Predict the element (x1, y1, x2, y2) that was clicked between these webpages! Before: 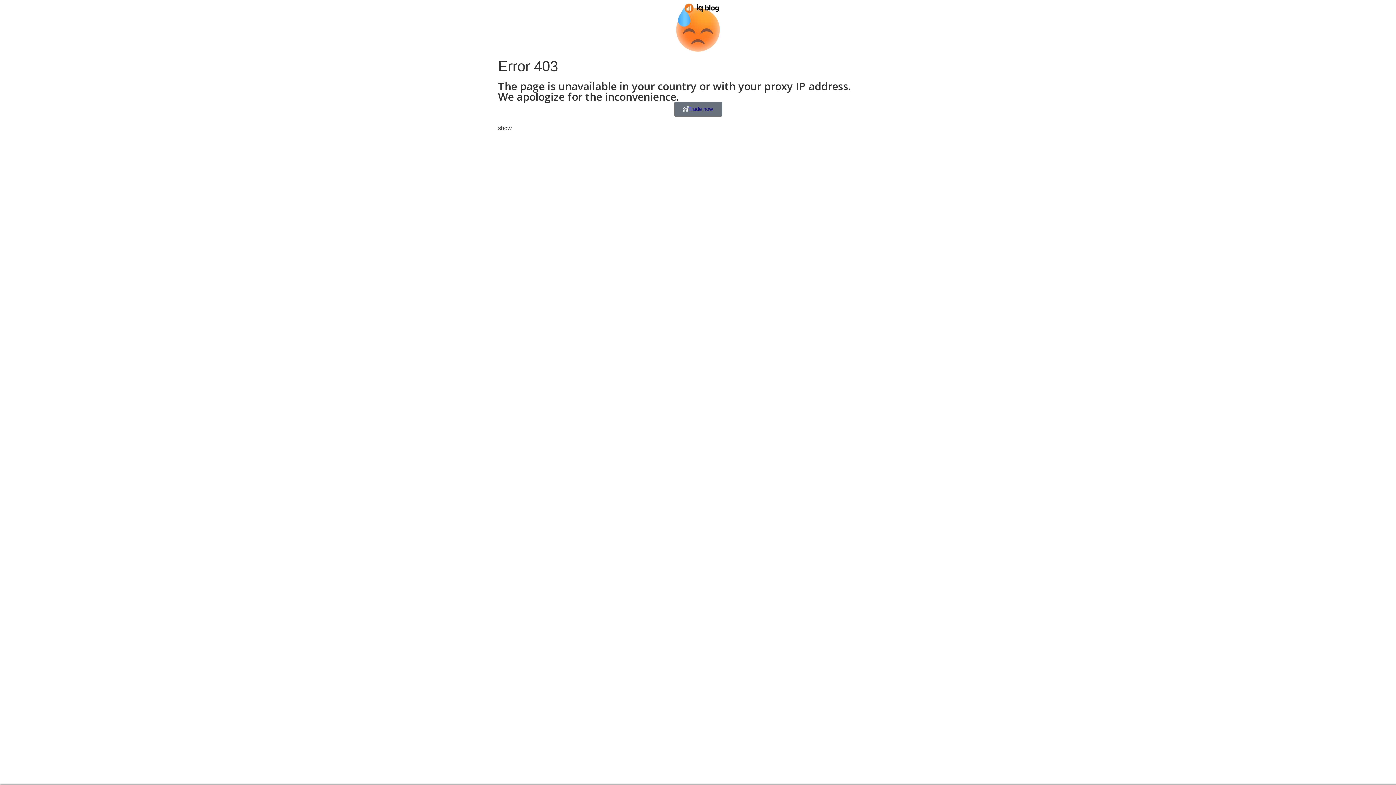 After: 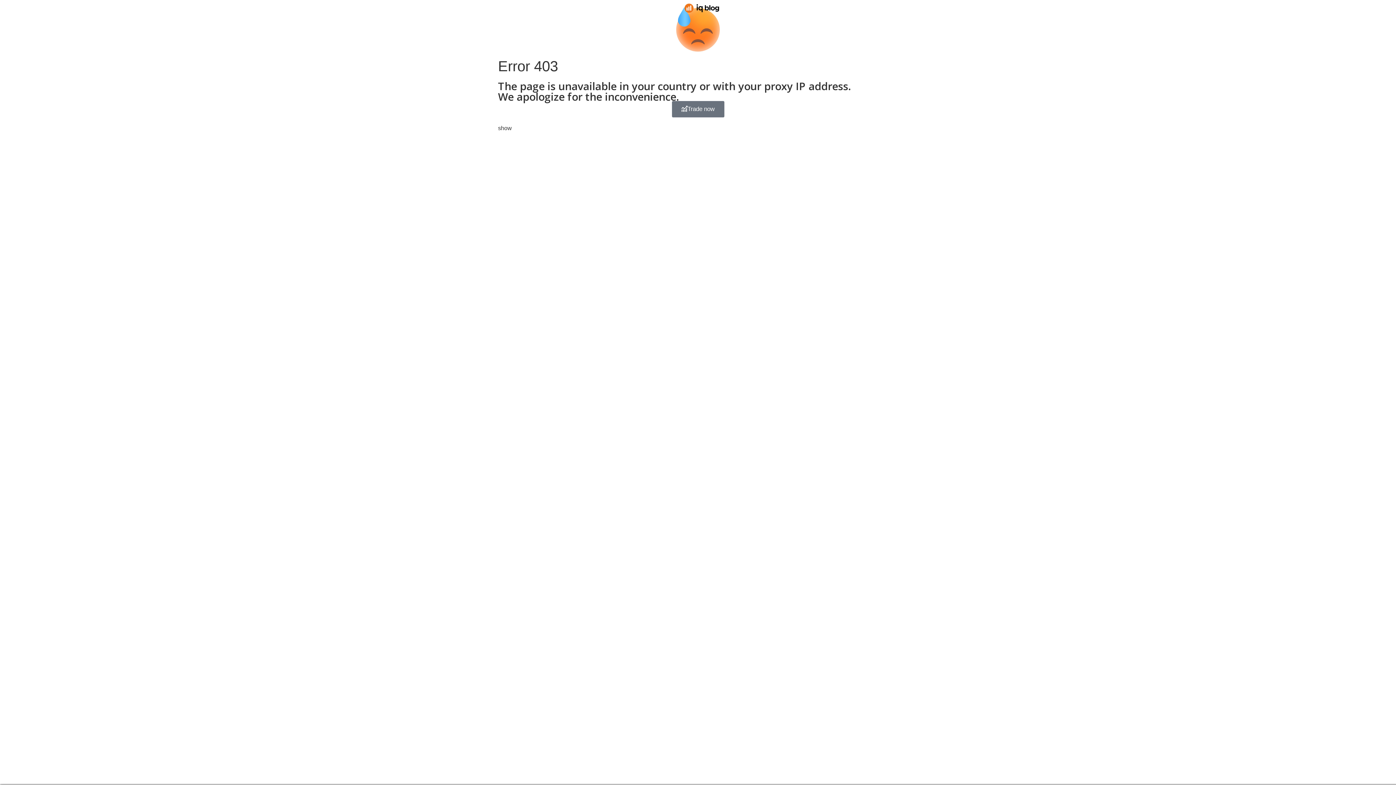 Action: label: Trade now bbox: (674, 101, 722, 116)